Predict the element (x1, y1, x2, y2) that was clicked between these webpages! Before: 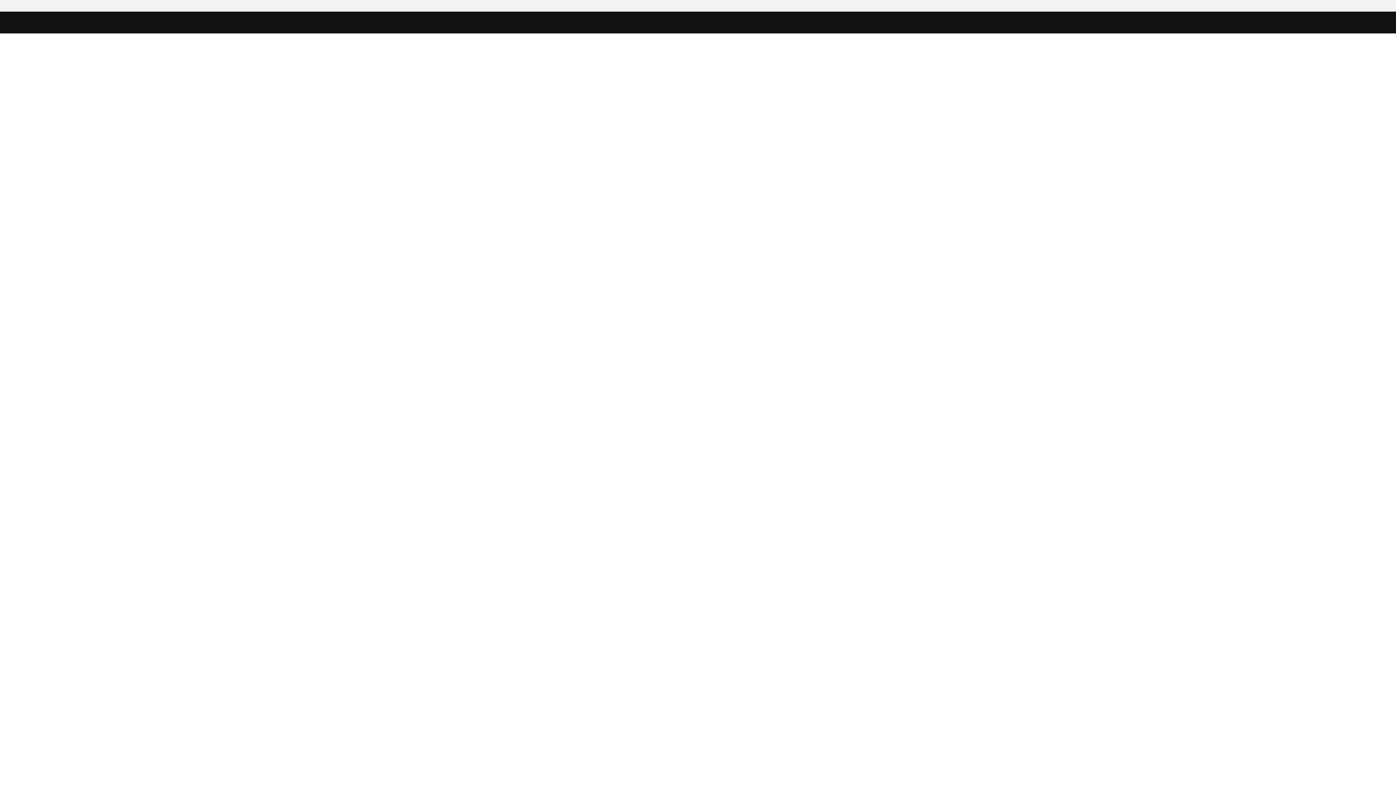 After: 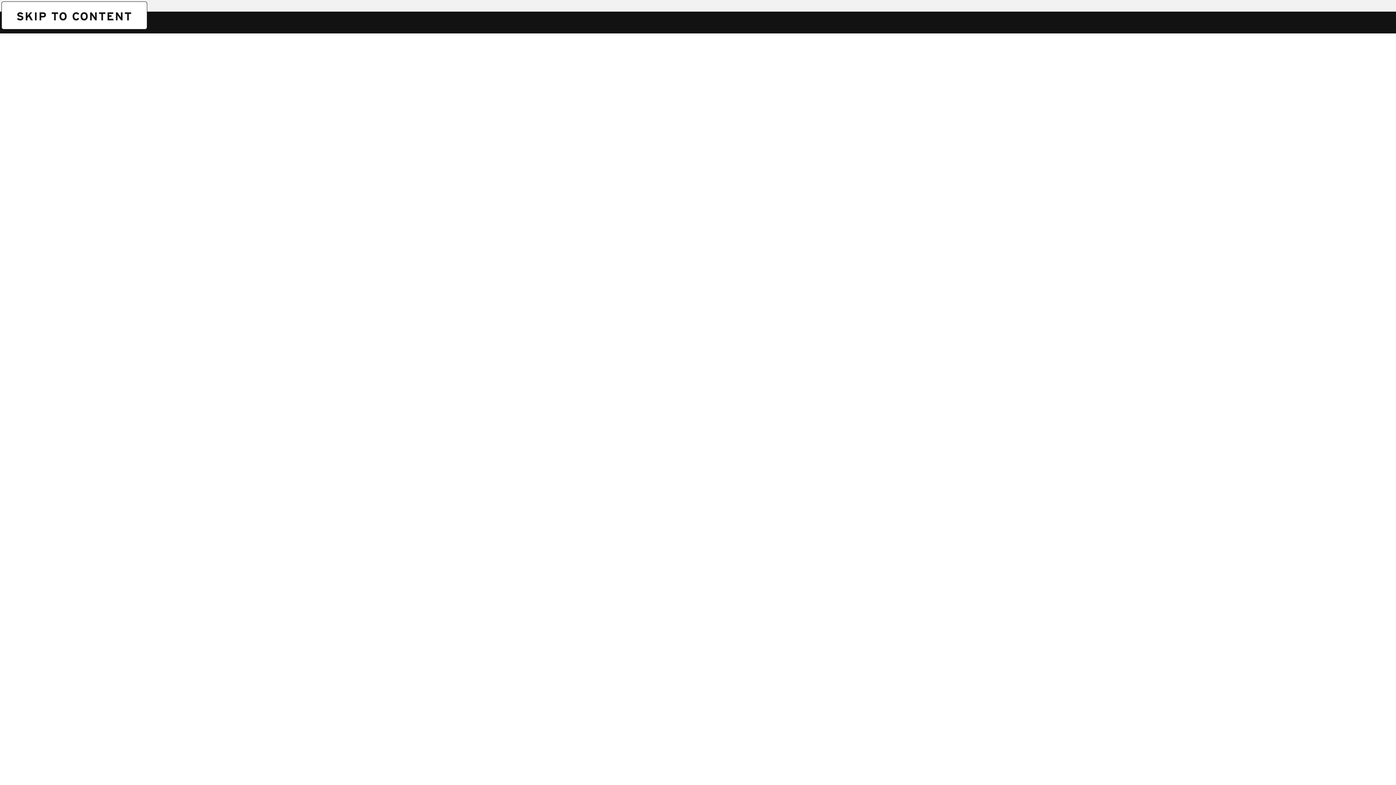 Action: bbox: (1, 1, 1, 1) label: SKIP TO CONTENT